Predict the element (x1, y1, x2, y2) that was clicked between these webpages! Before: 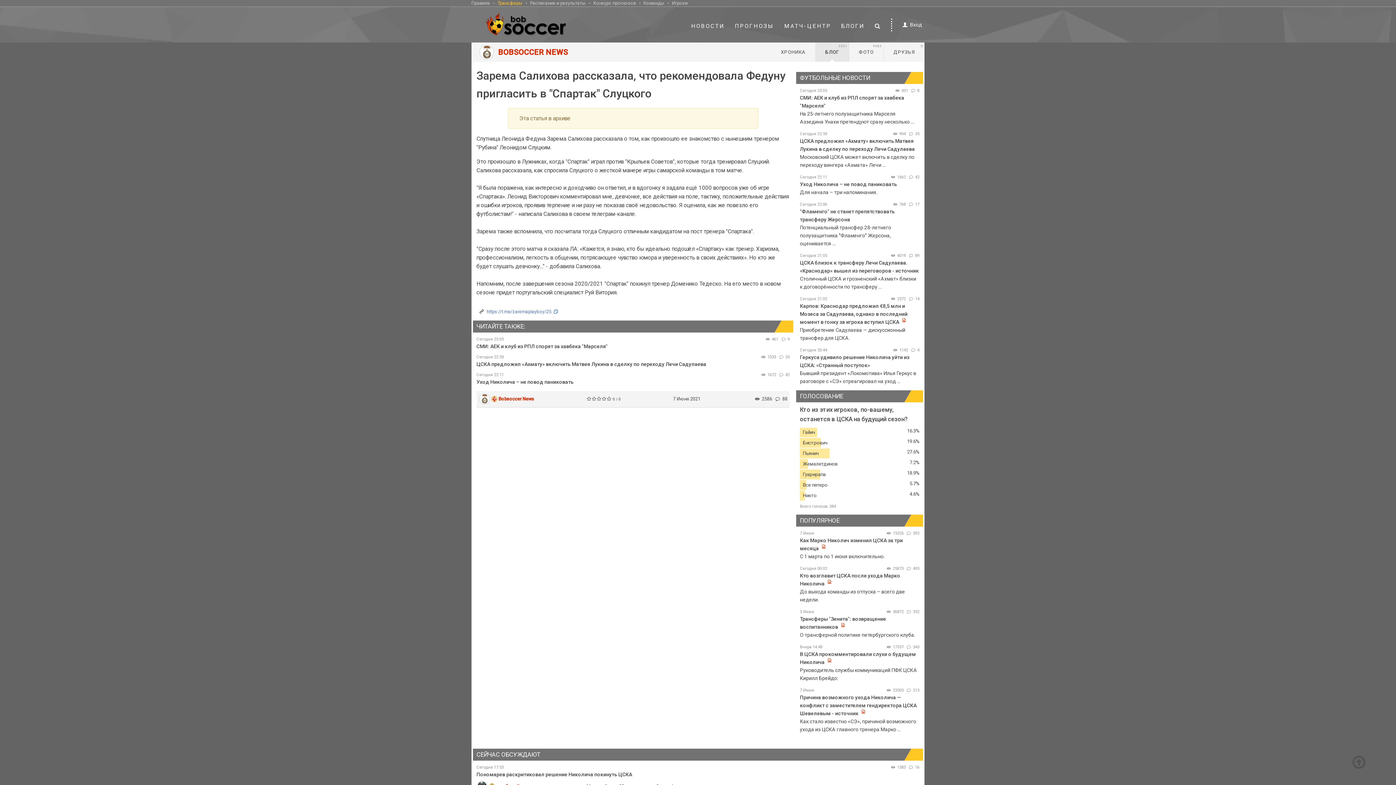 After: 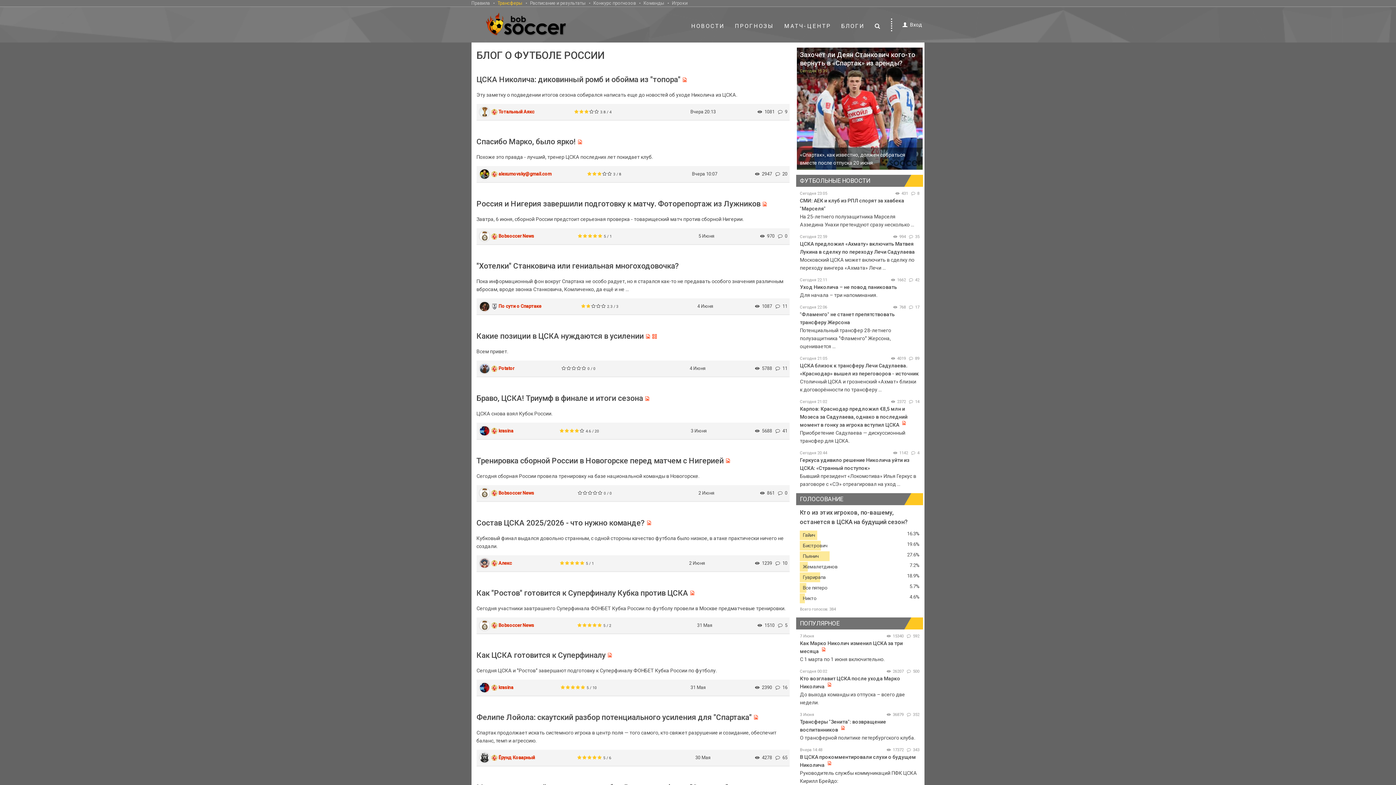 Action: bbox: (841, 22, 864, 29) label: БЛОГИ